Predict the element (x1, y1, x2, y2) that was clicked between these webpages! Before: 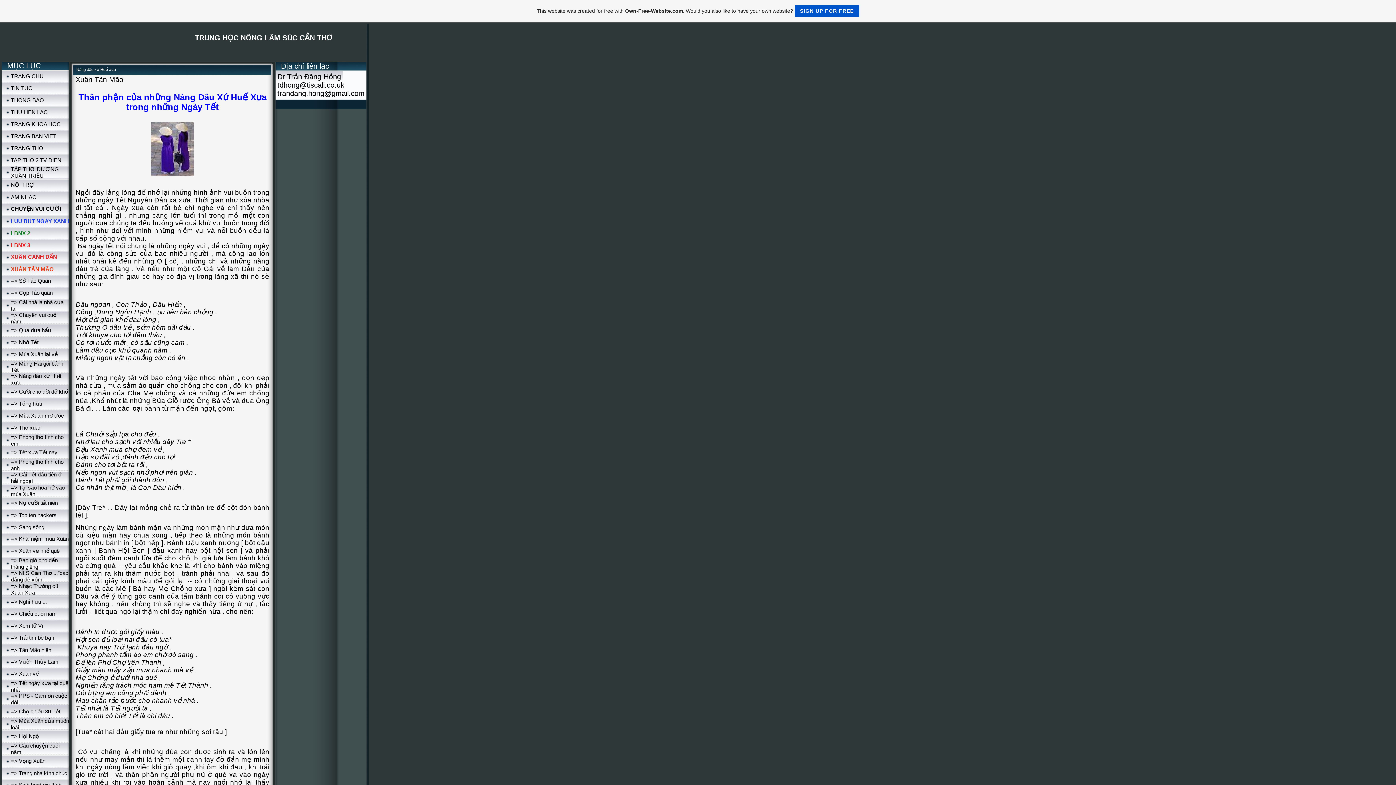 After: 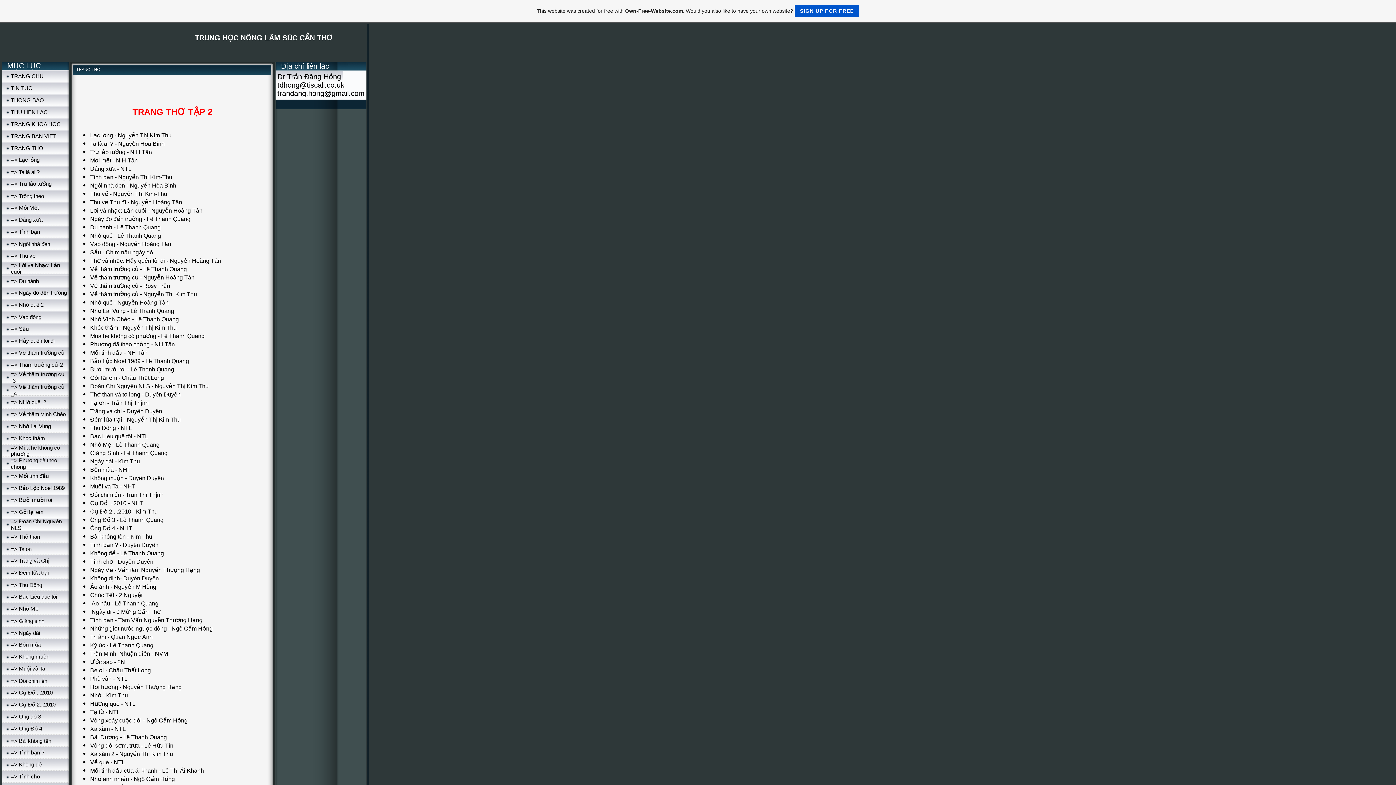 Action: label: TRANG THO bbox: (10, 145, 43, 151)